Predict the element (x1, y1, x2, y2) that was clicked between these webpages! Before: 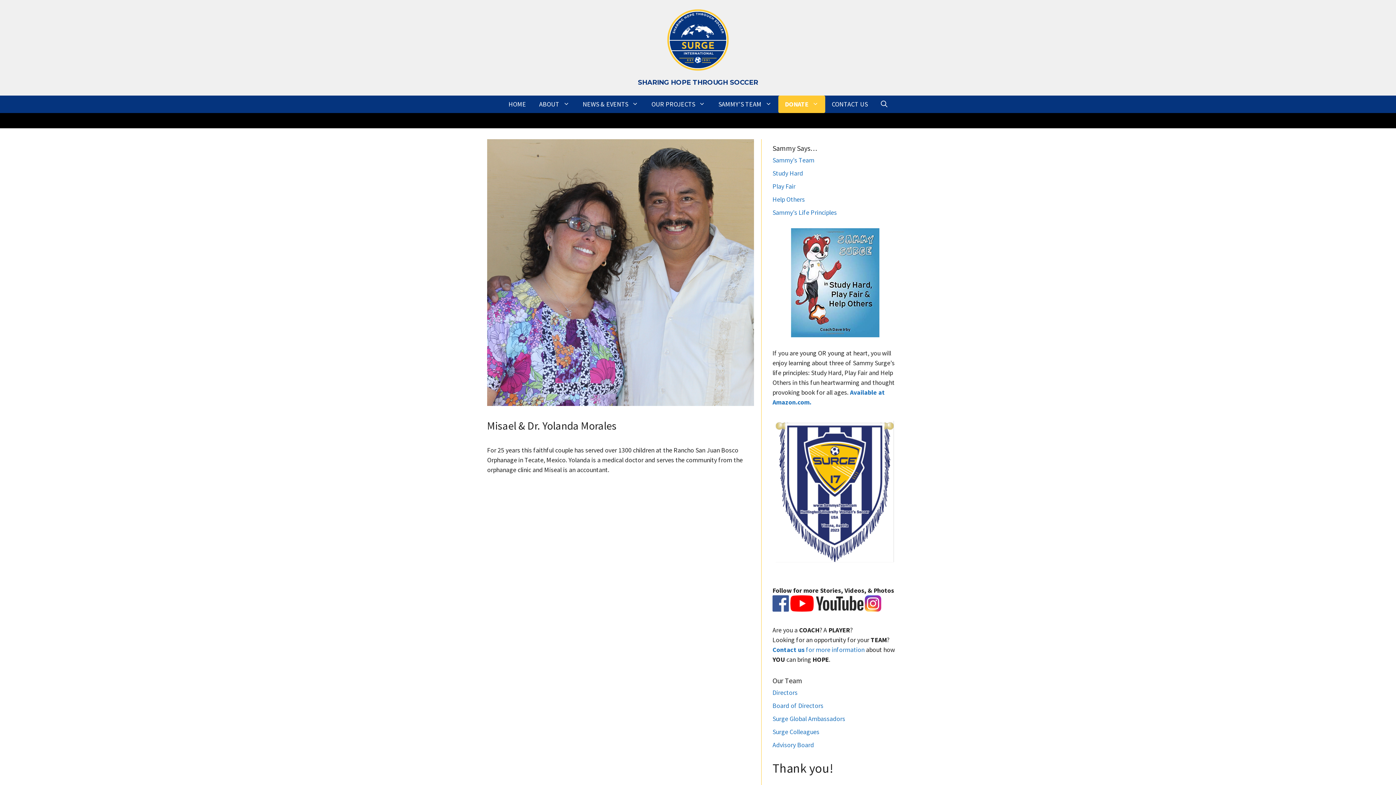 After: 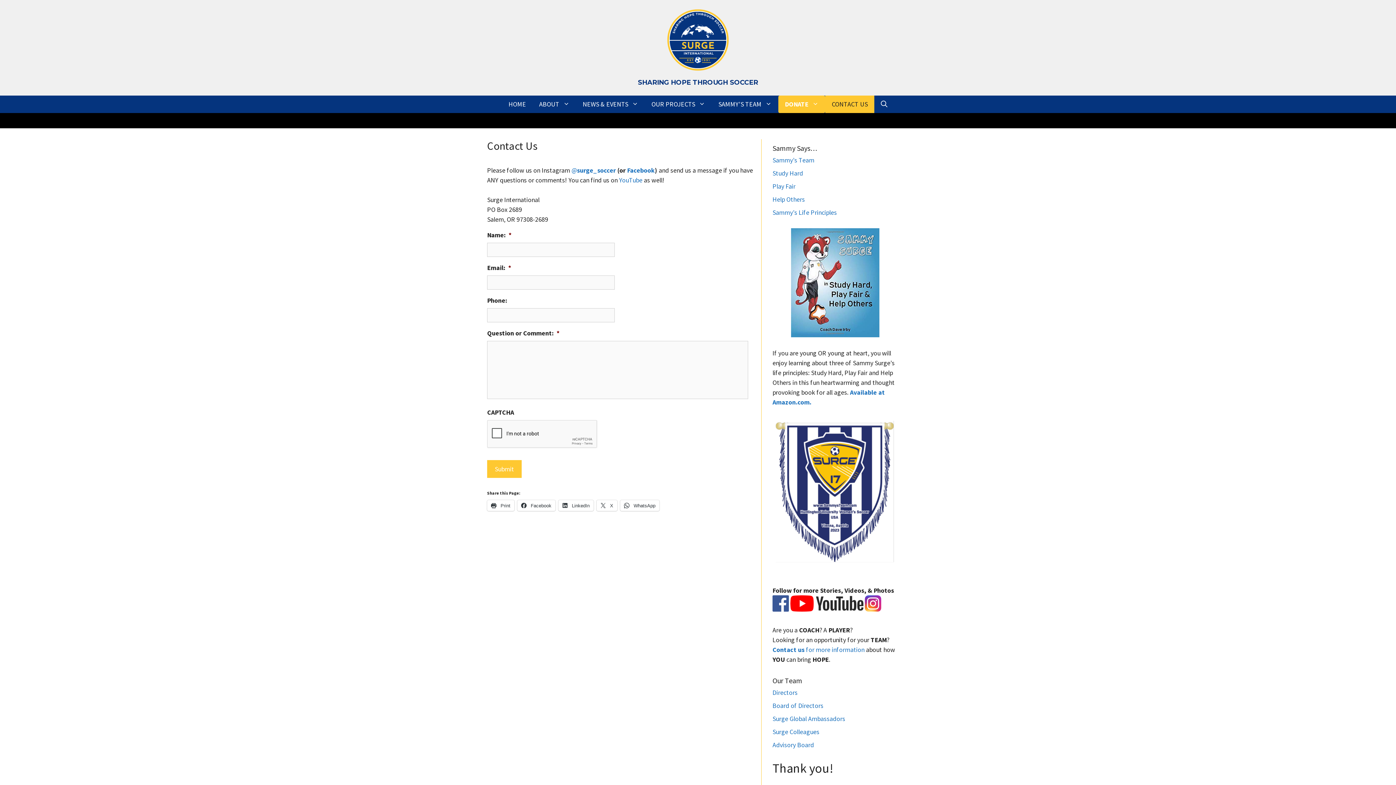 Action: label: Contact us for more information bbox: (772, 645, 864, 654)